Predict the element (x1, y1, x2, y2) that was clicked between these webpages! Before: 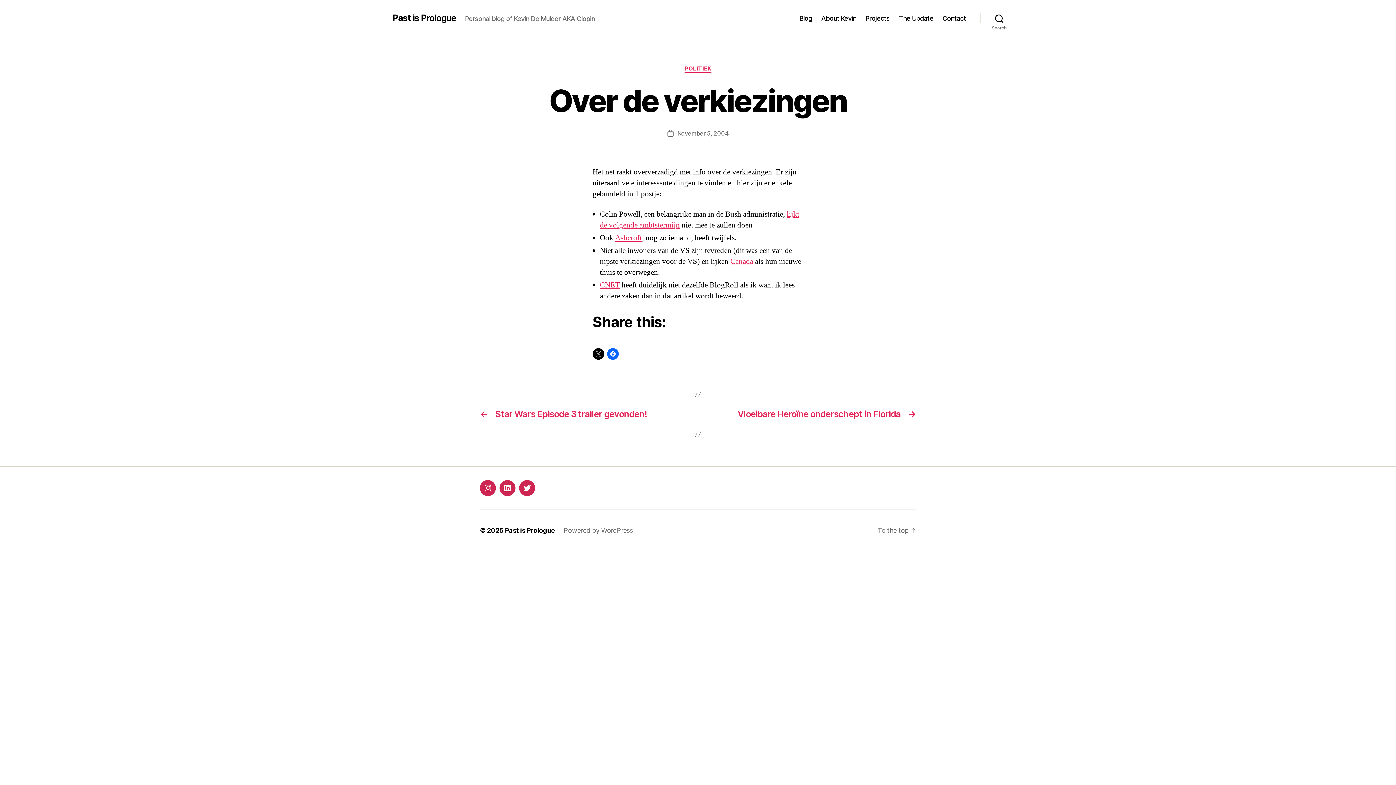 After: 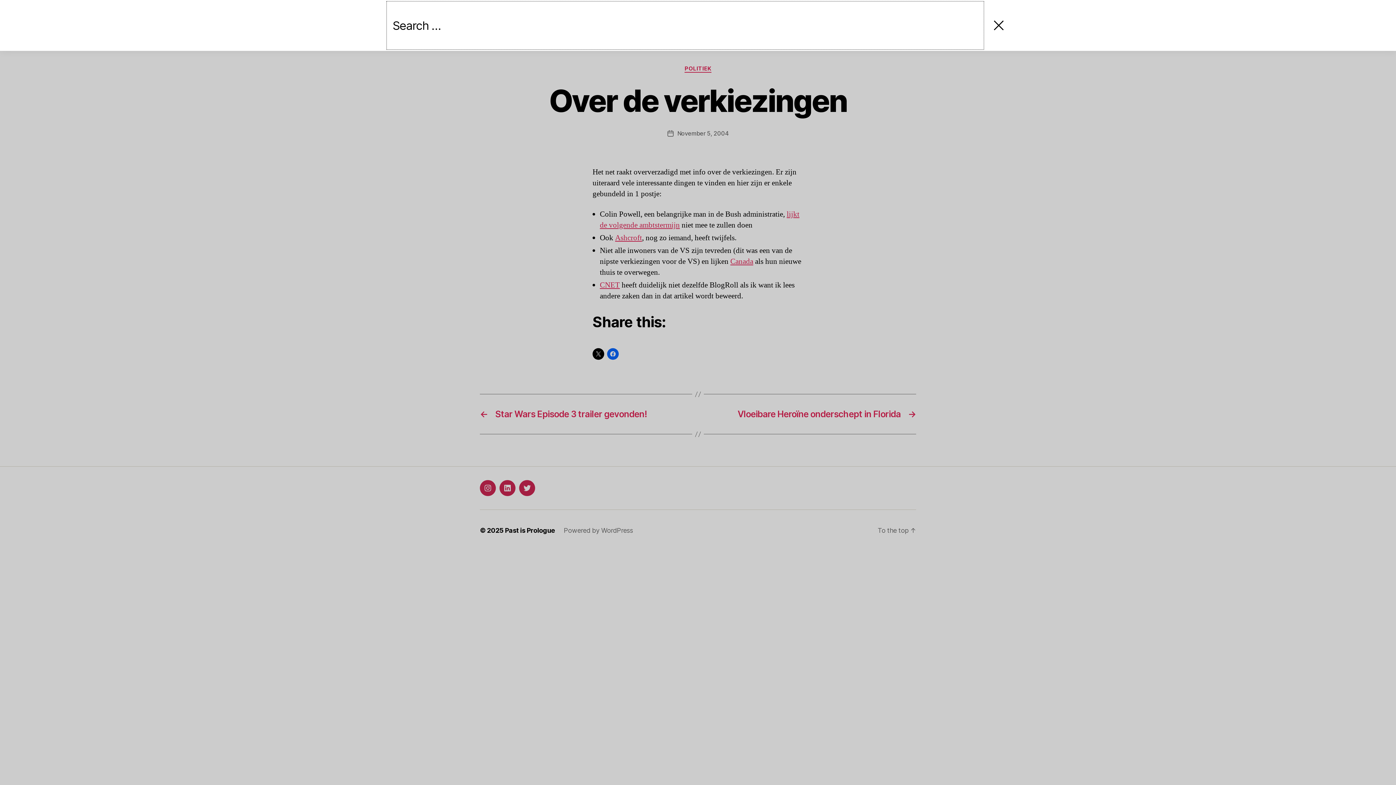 Action: bbox: (980, 10, 1018, 26) label: Search